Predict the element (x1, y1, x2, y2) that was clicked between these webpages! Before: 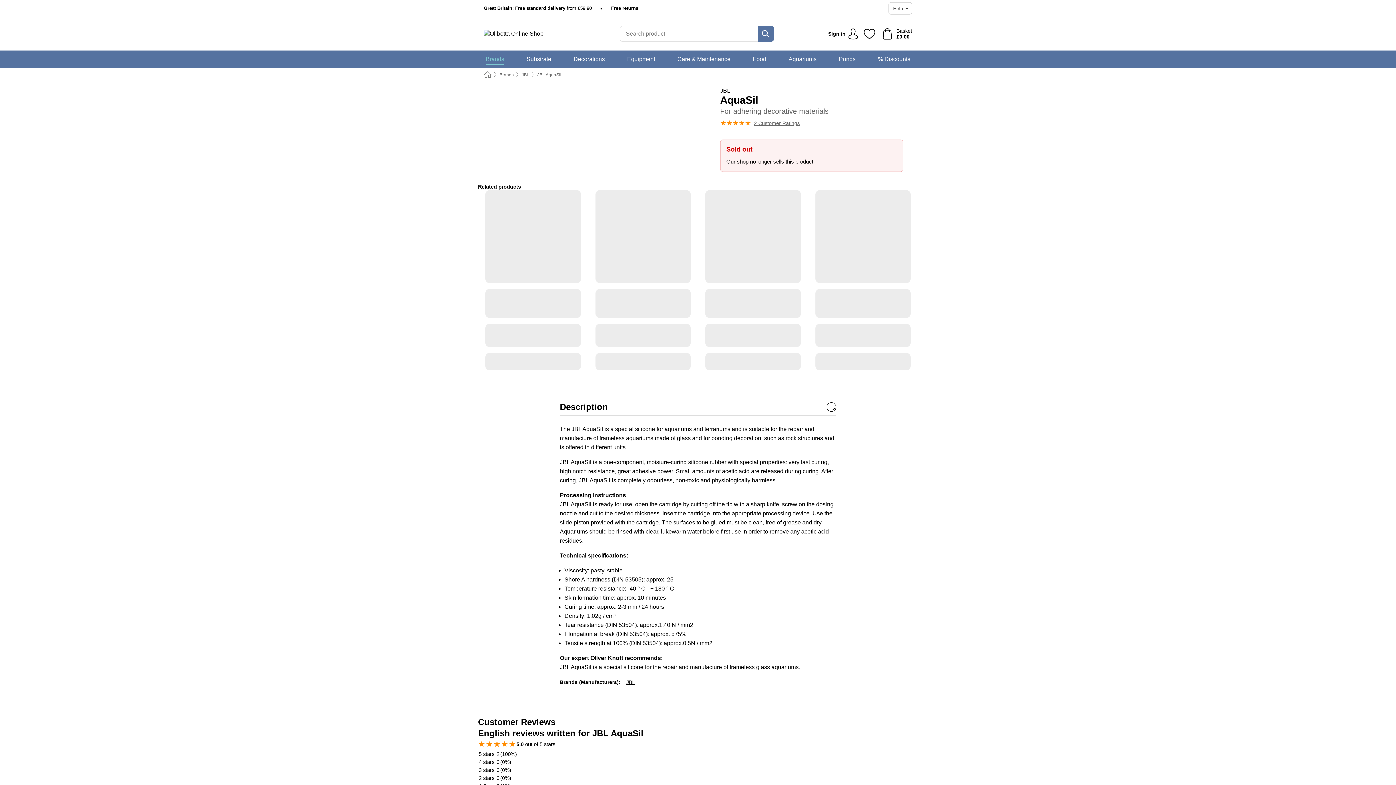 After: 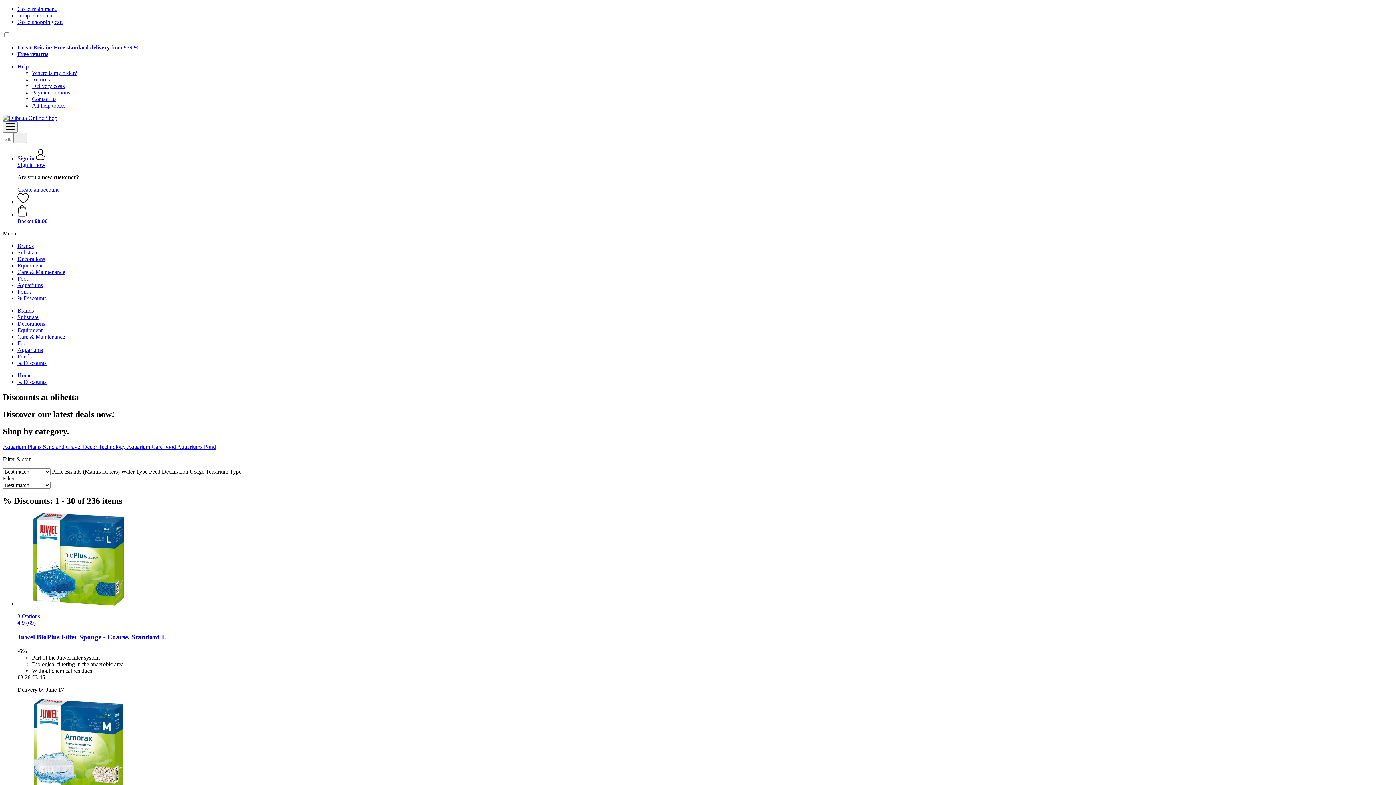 Action: bbox: (878, 50, 910, 68) label: % Discounts